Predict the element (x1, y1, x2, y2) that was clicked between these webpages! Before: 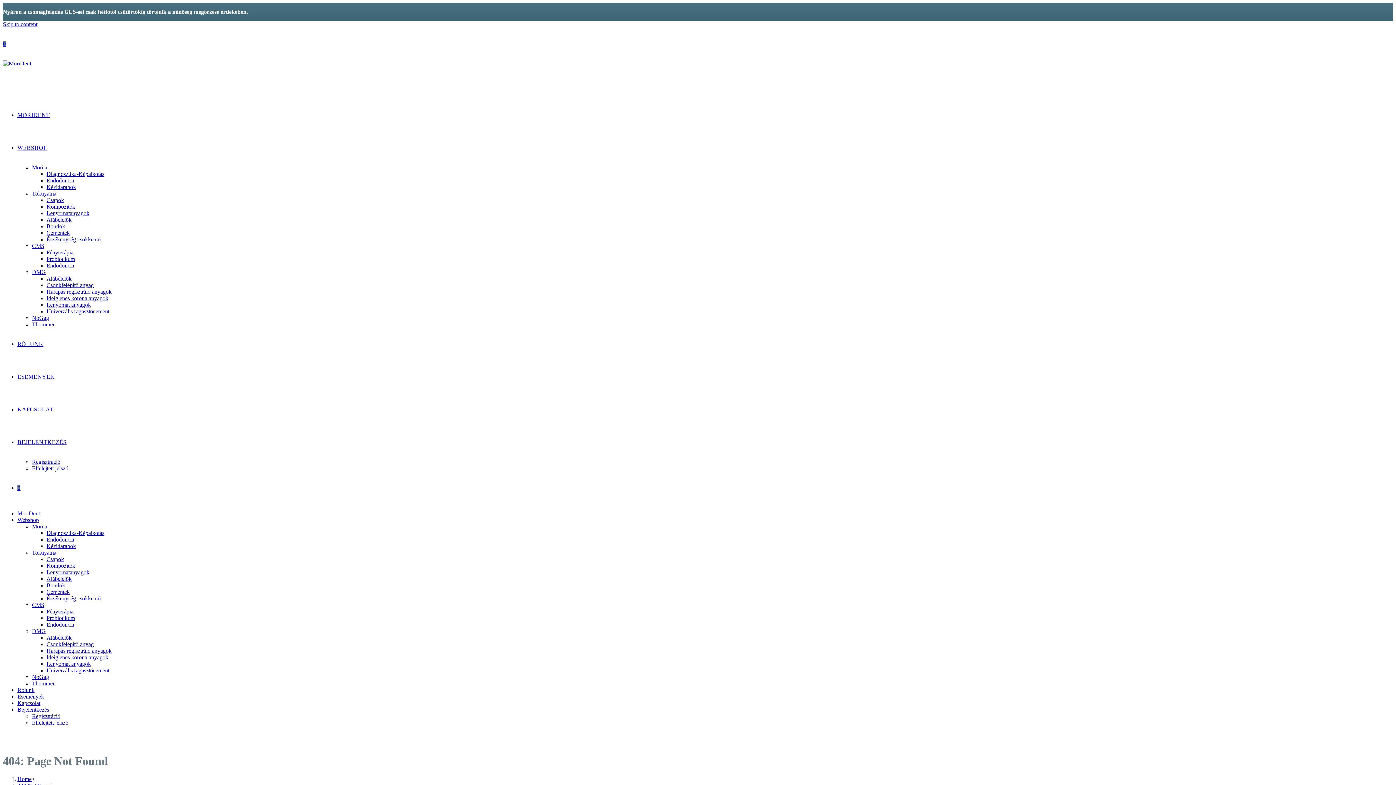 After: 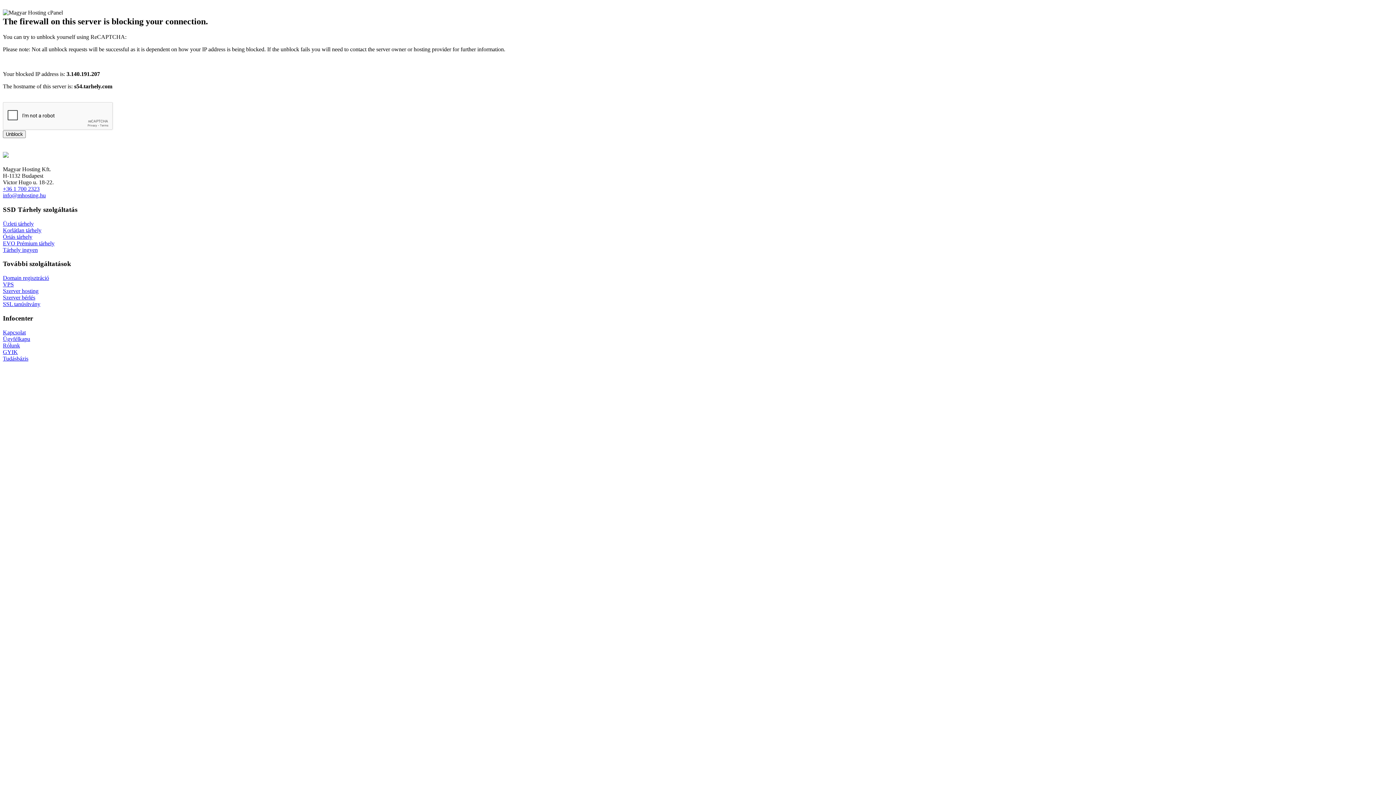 Action: label: Bondok bbox: (46, 223, 65, 229)